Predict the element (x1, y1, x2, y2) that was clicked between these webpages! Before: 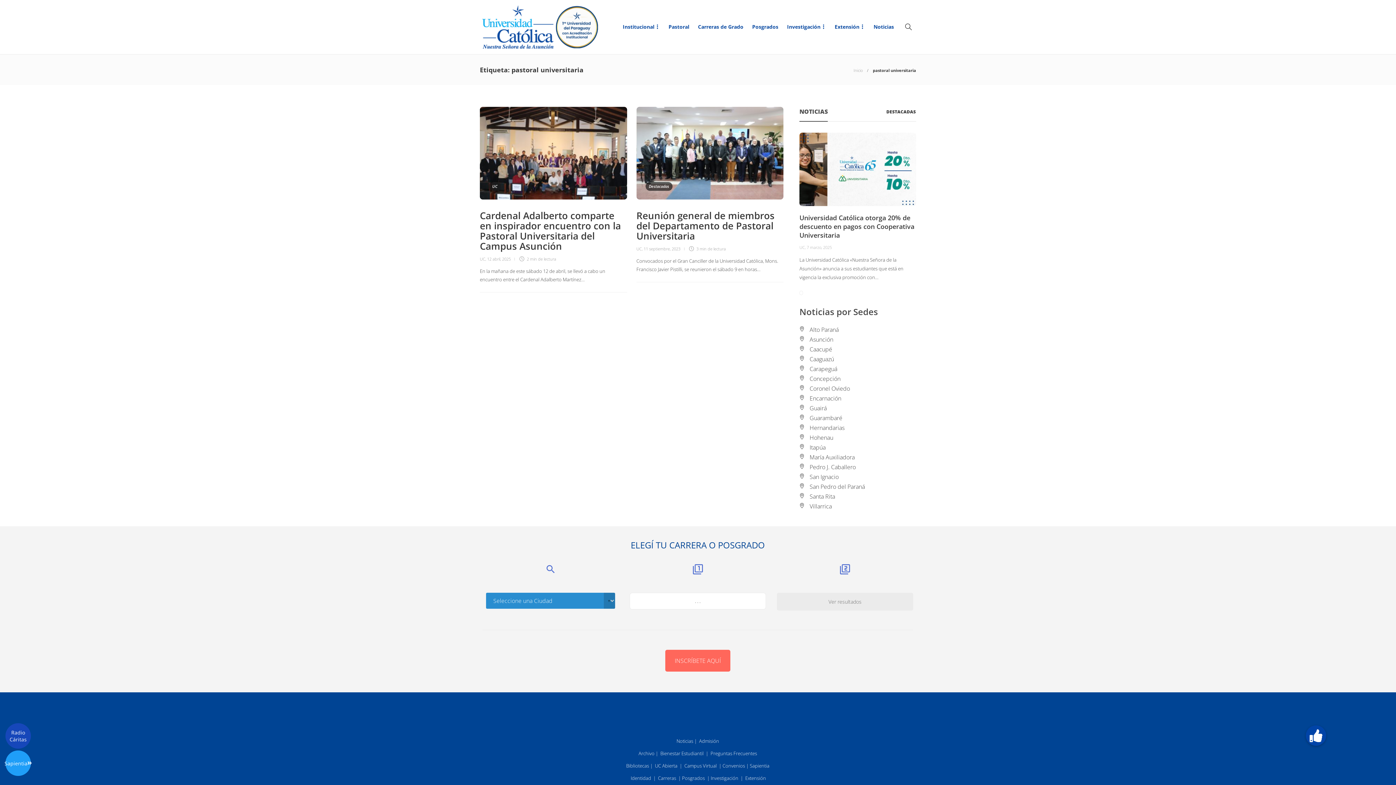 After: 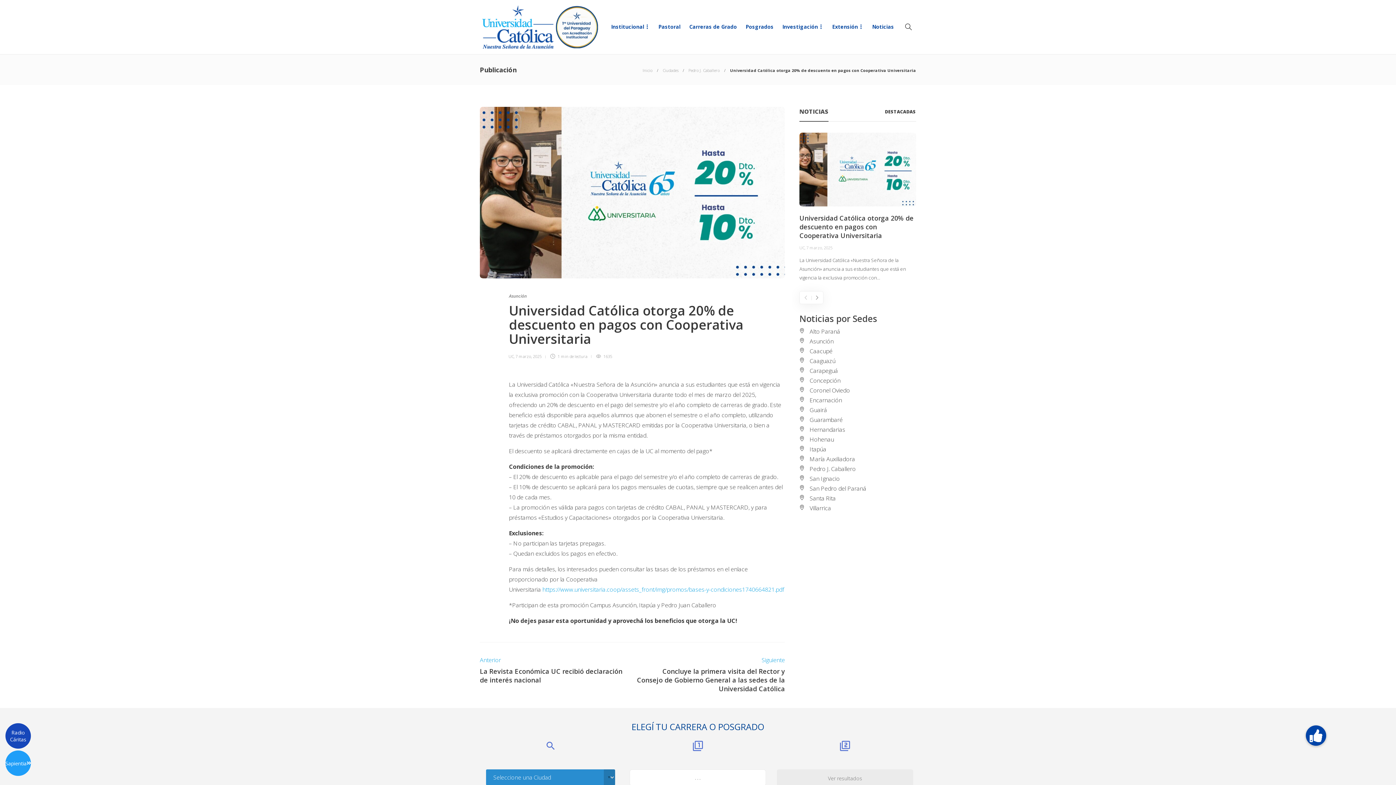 Action: label: 7 marzo, 2025 bbox: (806, 244, 832, 250)